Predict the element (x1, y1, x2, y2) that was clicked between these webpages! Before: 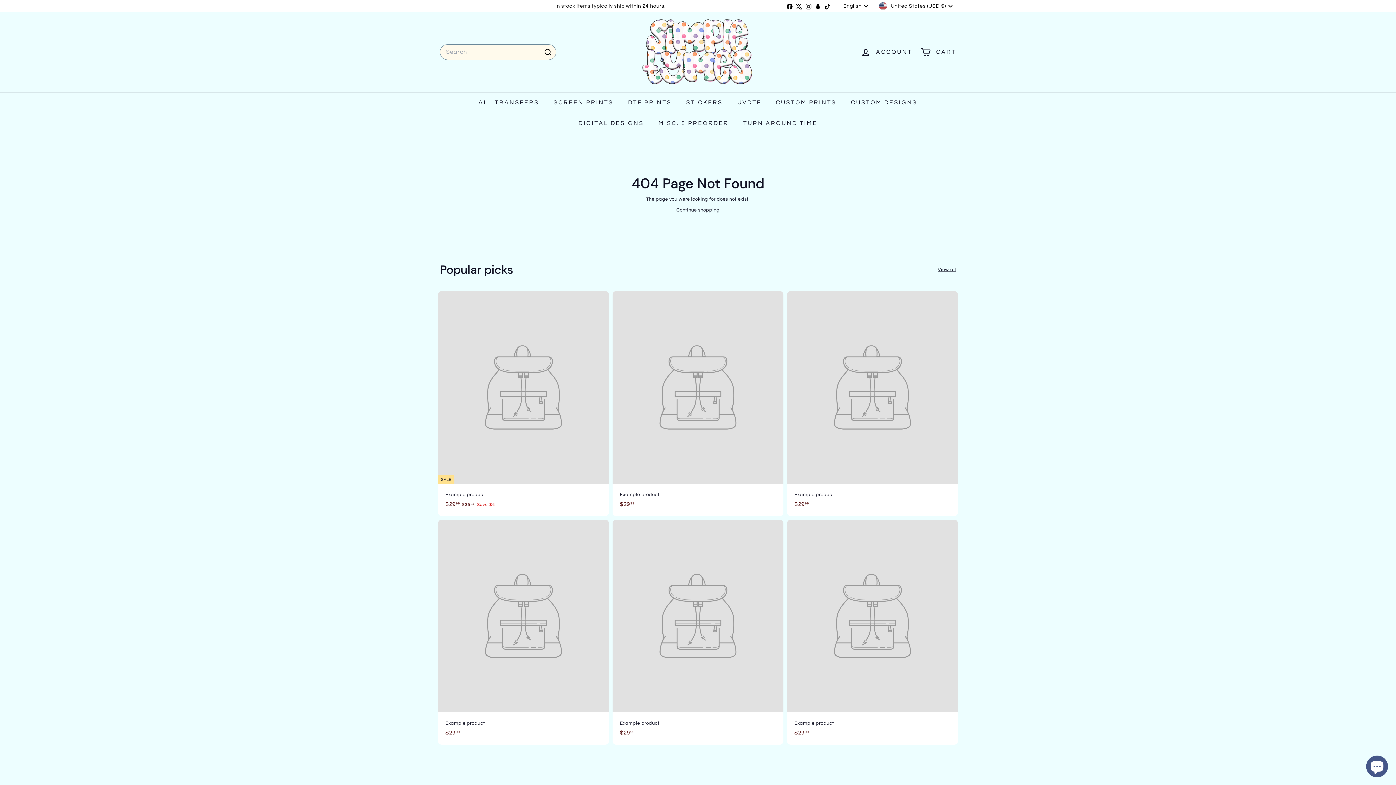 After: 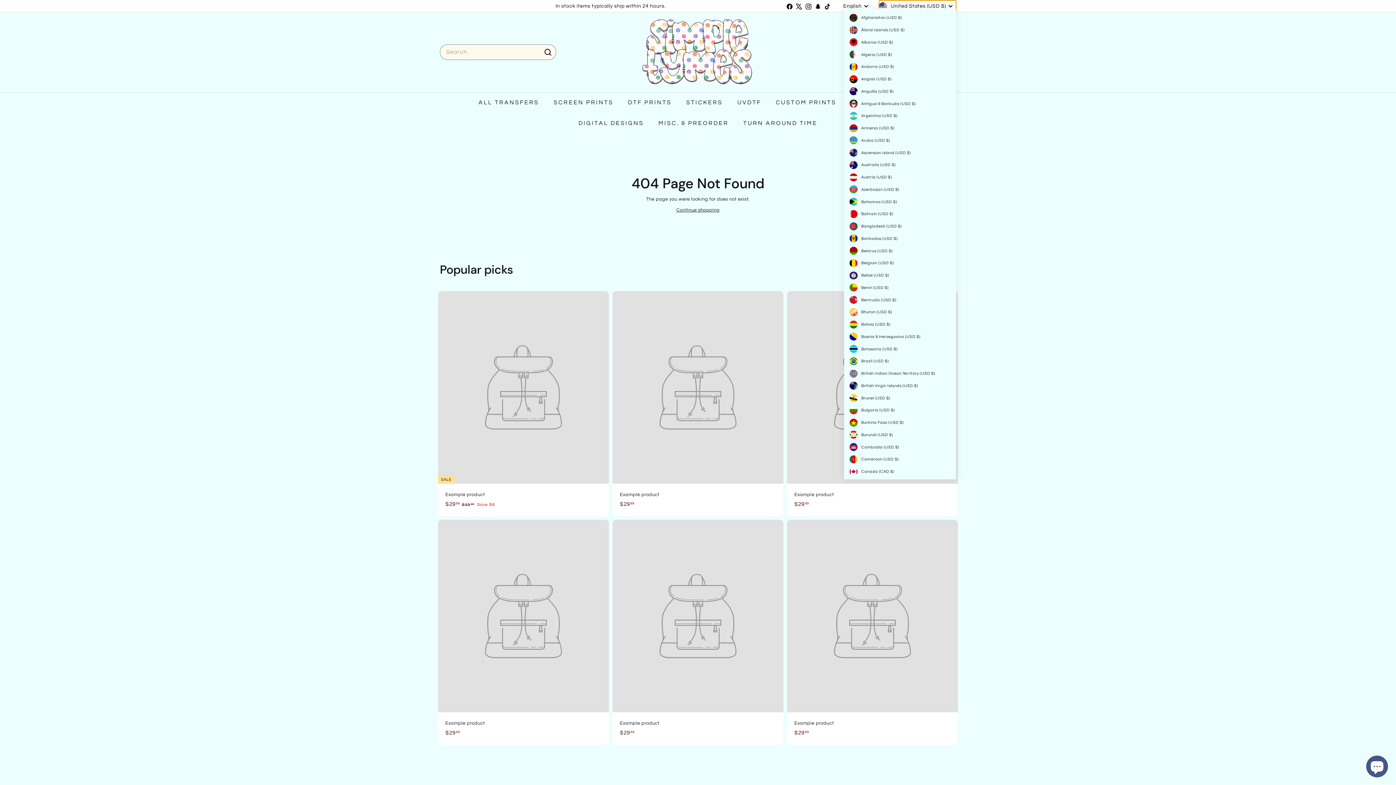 Action: label: United States (USD $) bbox: (879, 0, 956, 12)